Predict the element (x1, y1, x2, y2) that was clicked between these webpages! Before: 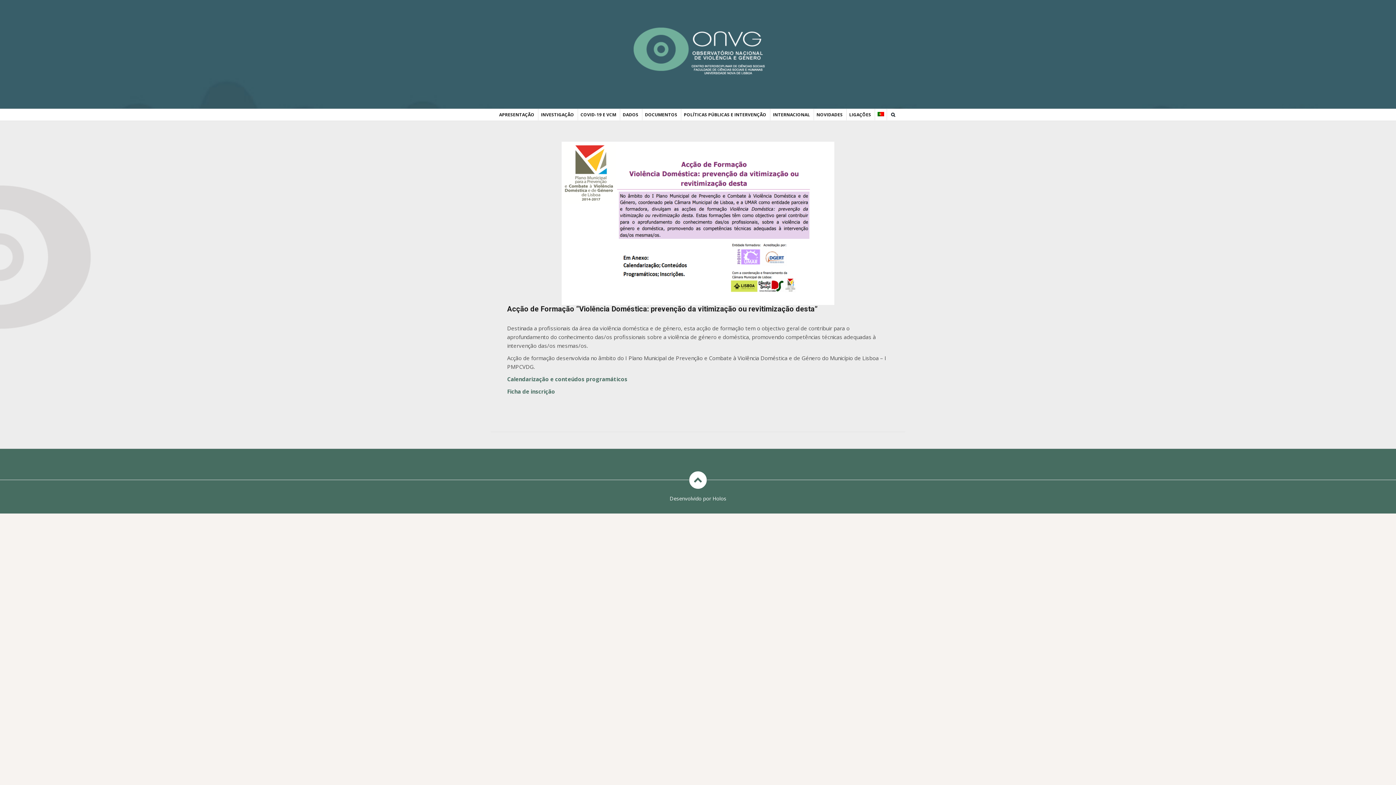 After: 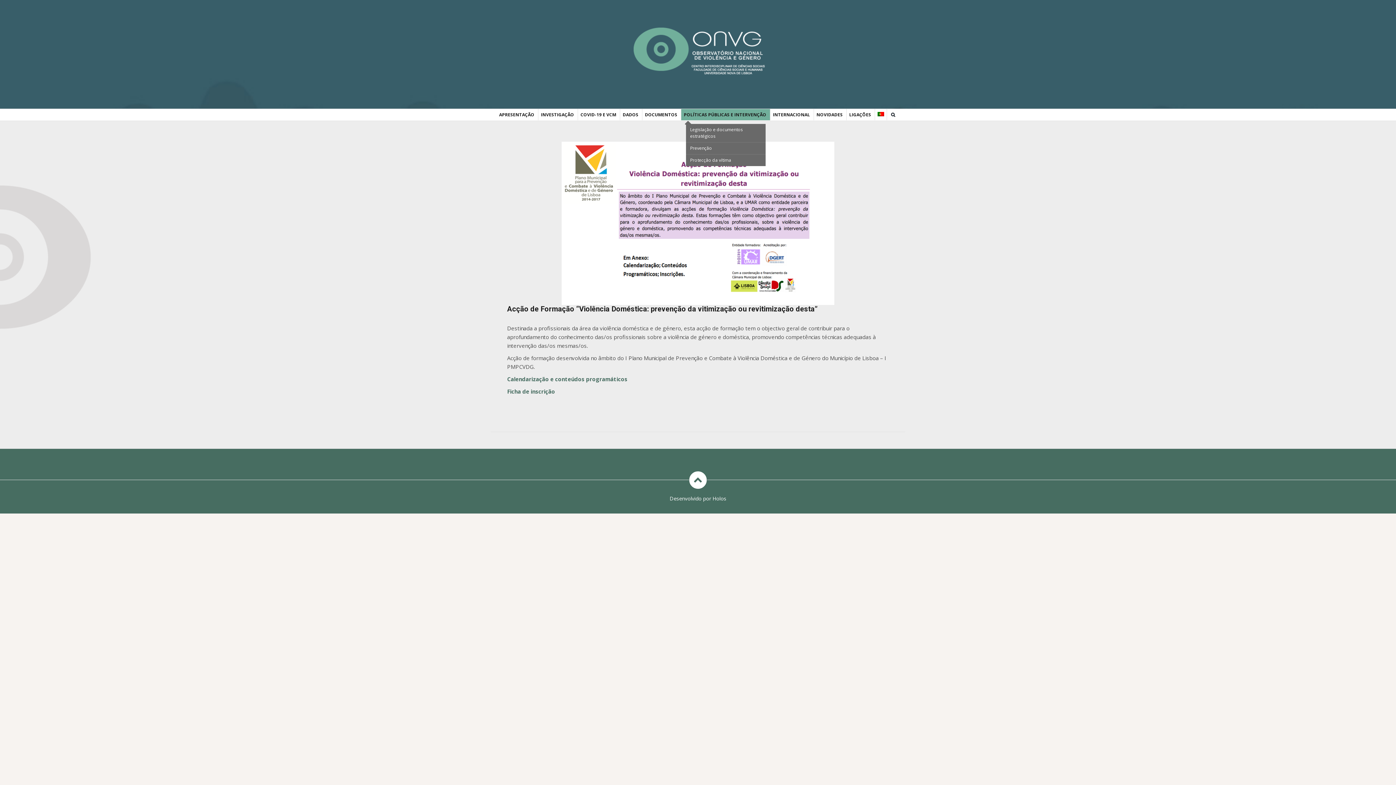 Action: bbox: (684, 111, 766, 118) label: POLÍTICAS PÚBLICAS E INTERVENÇÃO